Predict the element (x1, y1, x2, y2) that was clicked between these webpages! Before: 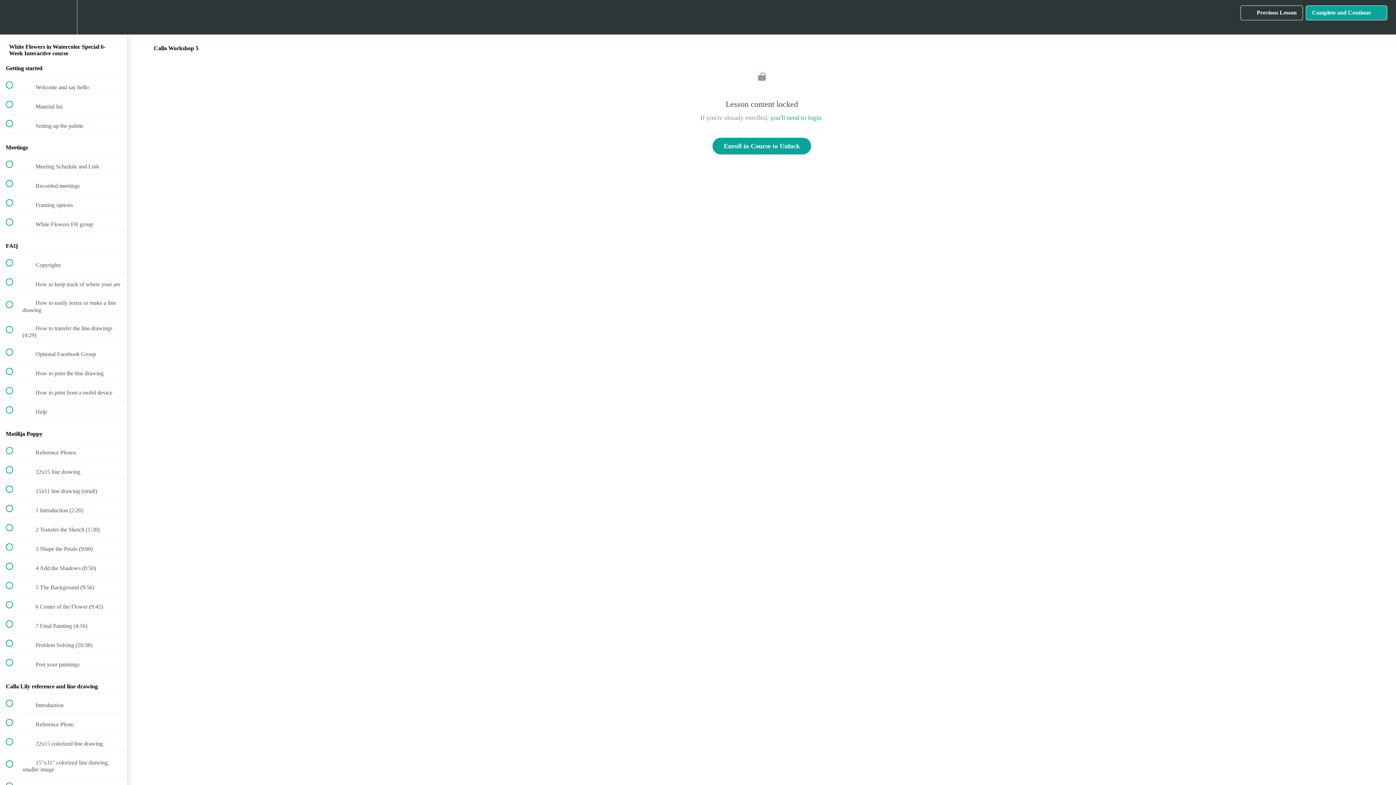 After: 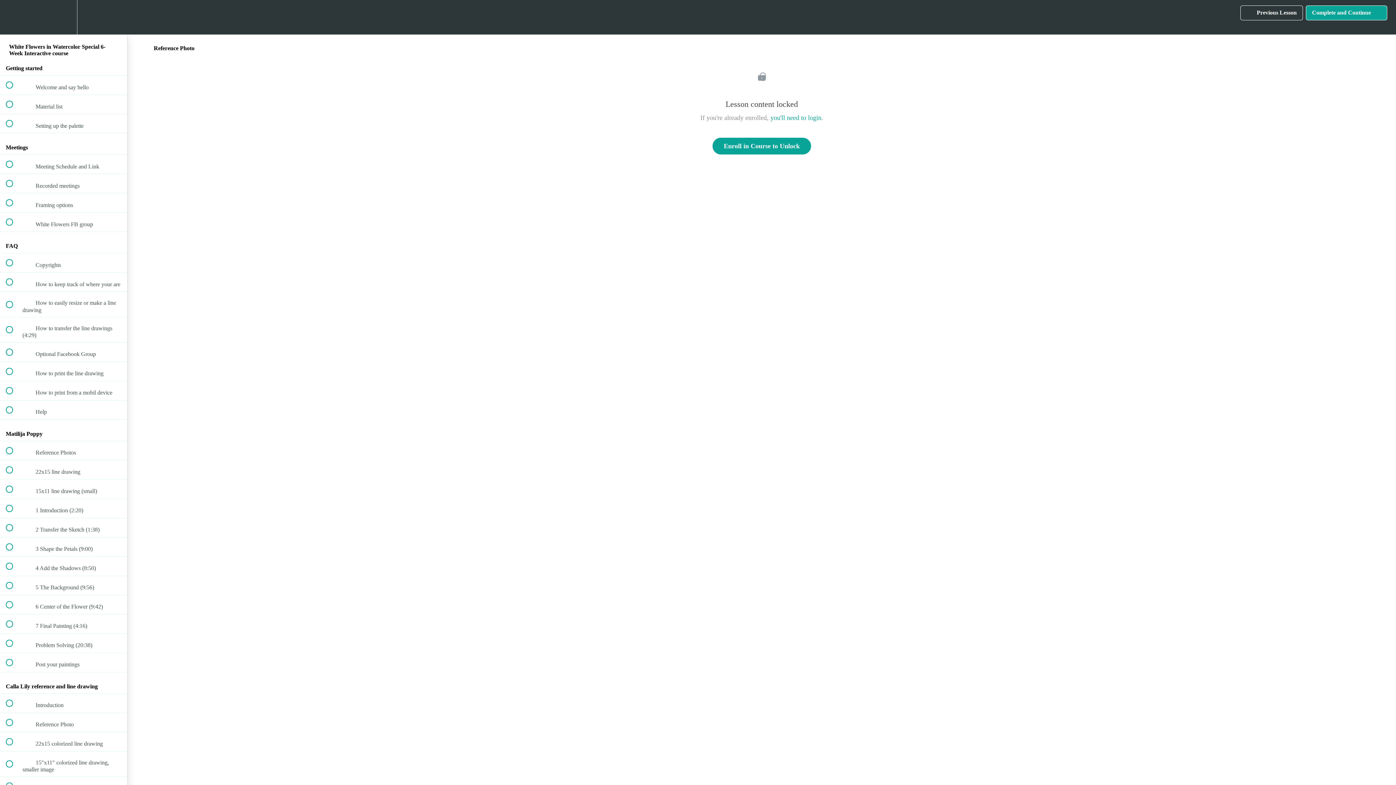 Action: bbox: (0, 713, 127, 732) label:  
 Reference Photo